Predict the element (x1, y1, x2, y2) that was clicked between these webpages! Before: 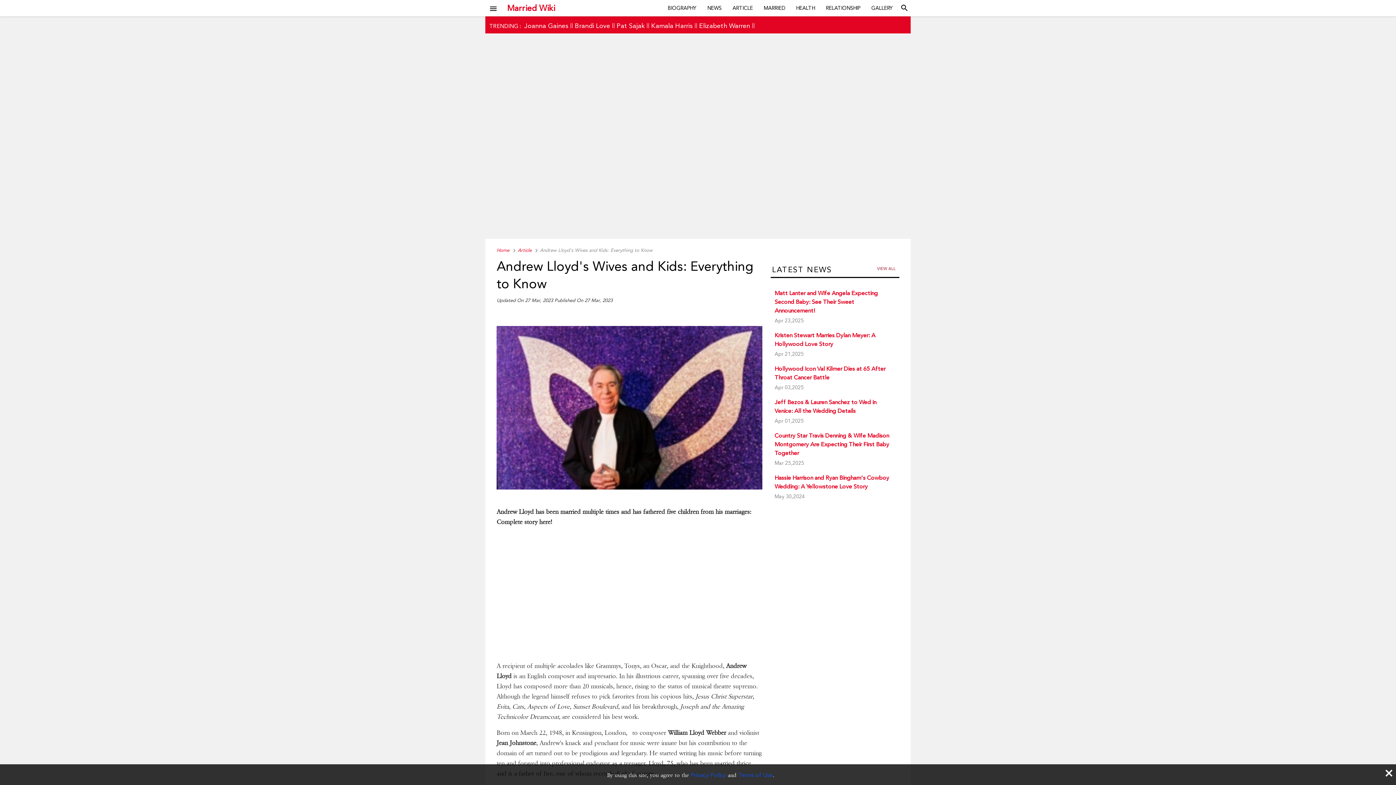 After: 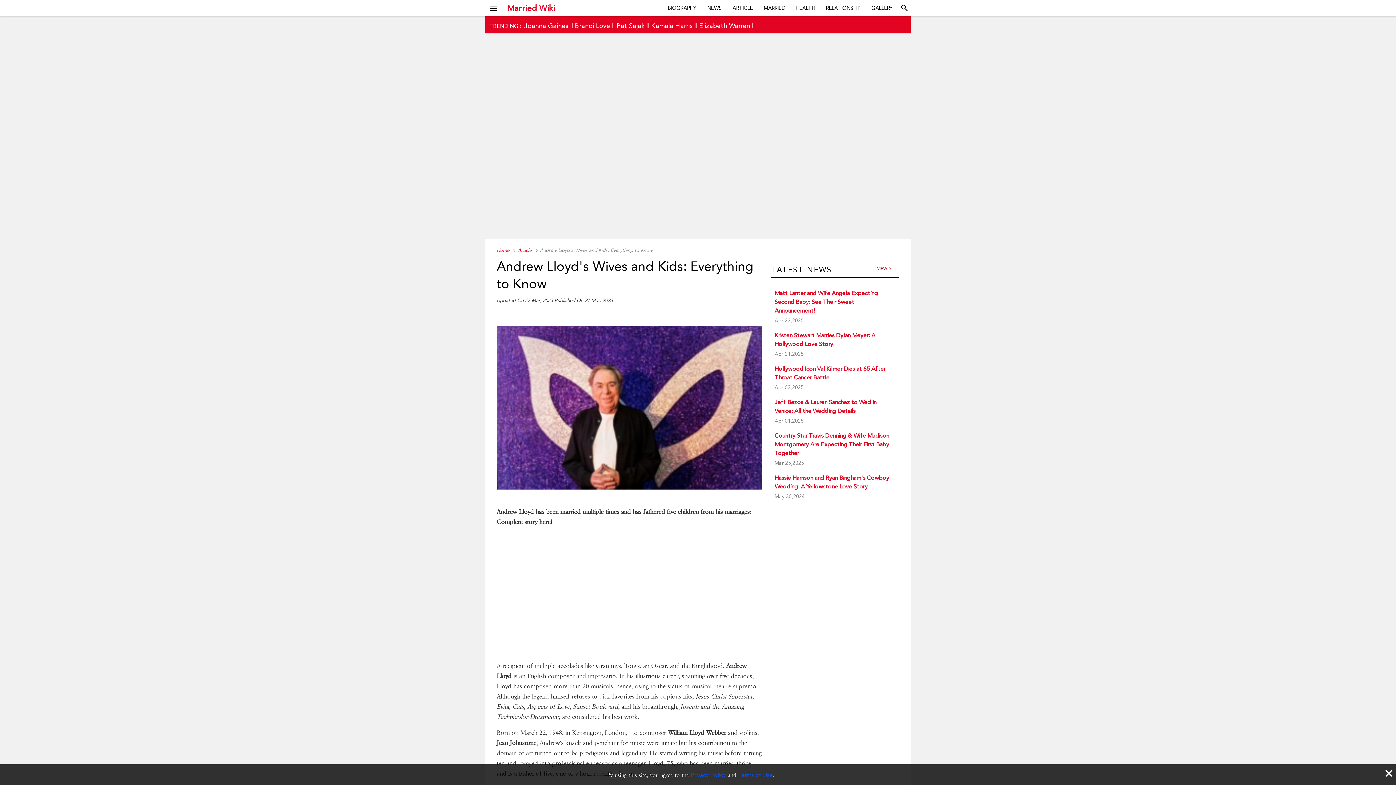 Action: bbox: (891, 20, 899, 28)